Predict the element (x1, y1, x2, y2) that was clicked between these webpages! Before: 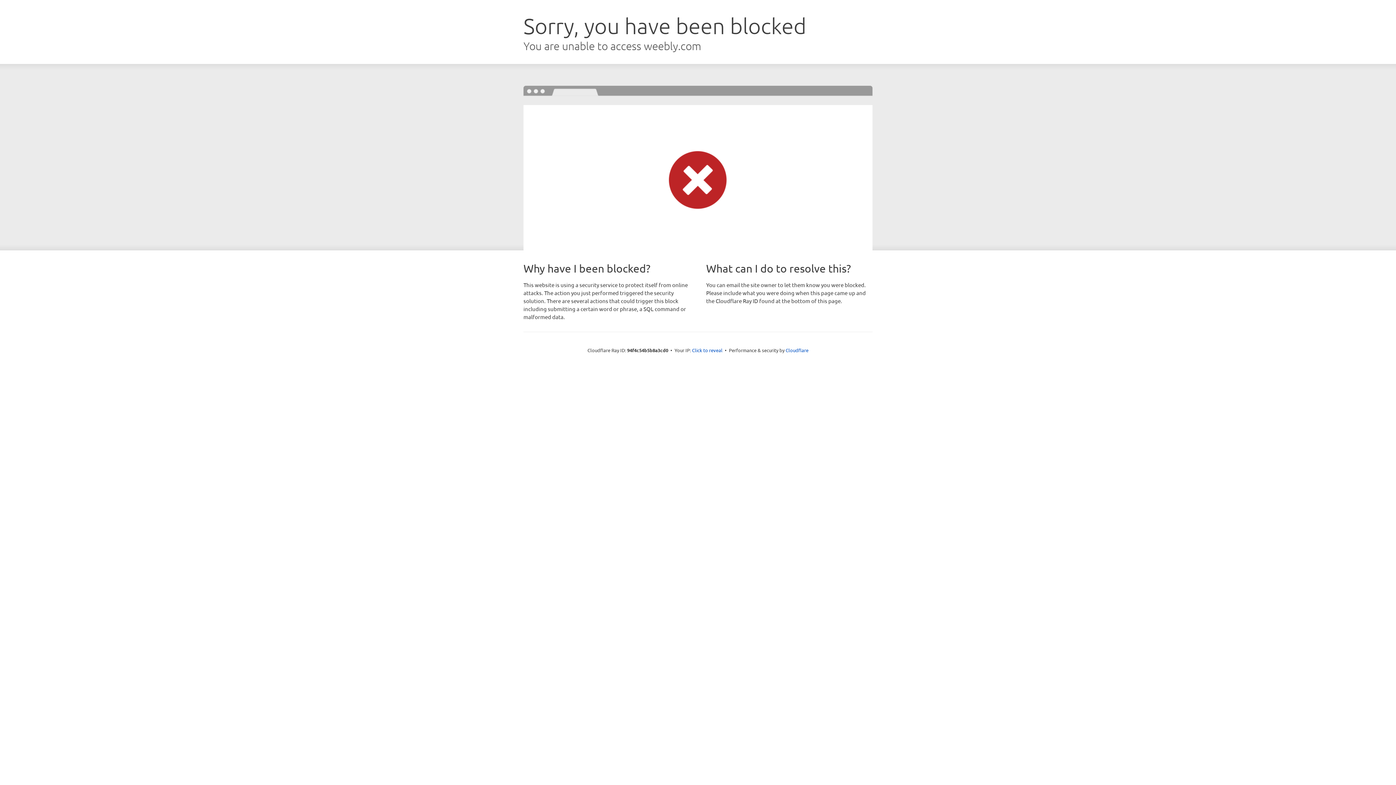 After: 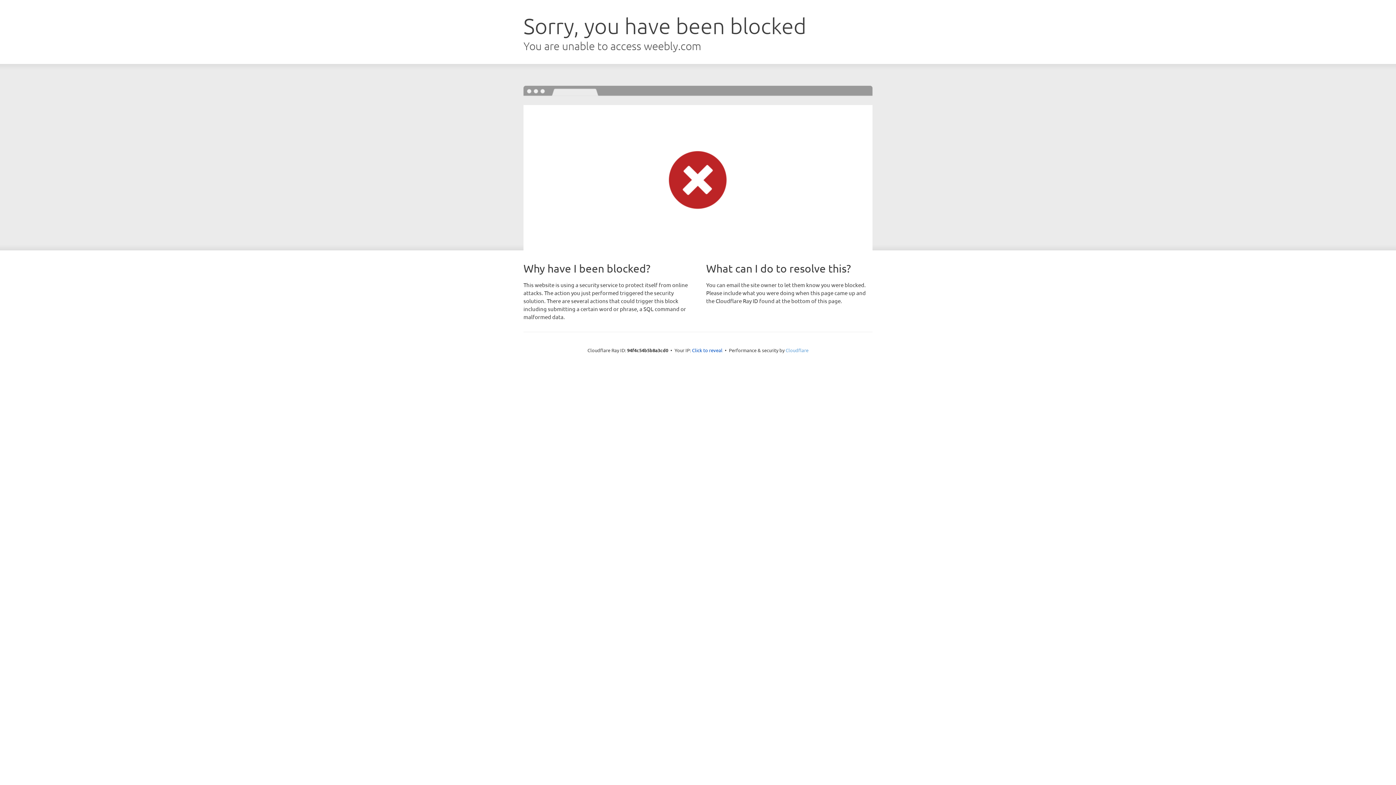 Action: label: Cloudflare bbox: (785, 347, 808, 353)